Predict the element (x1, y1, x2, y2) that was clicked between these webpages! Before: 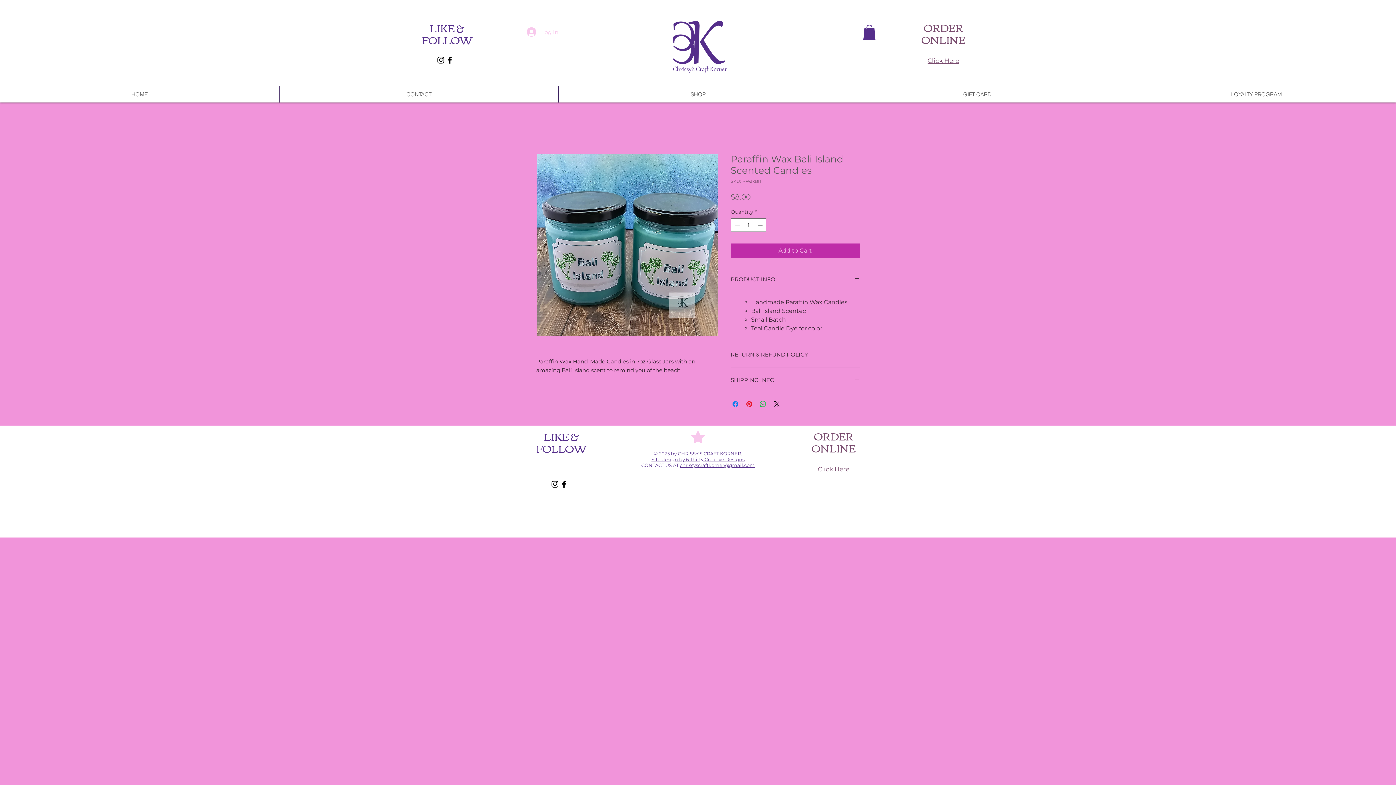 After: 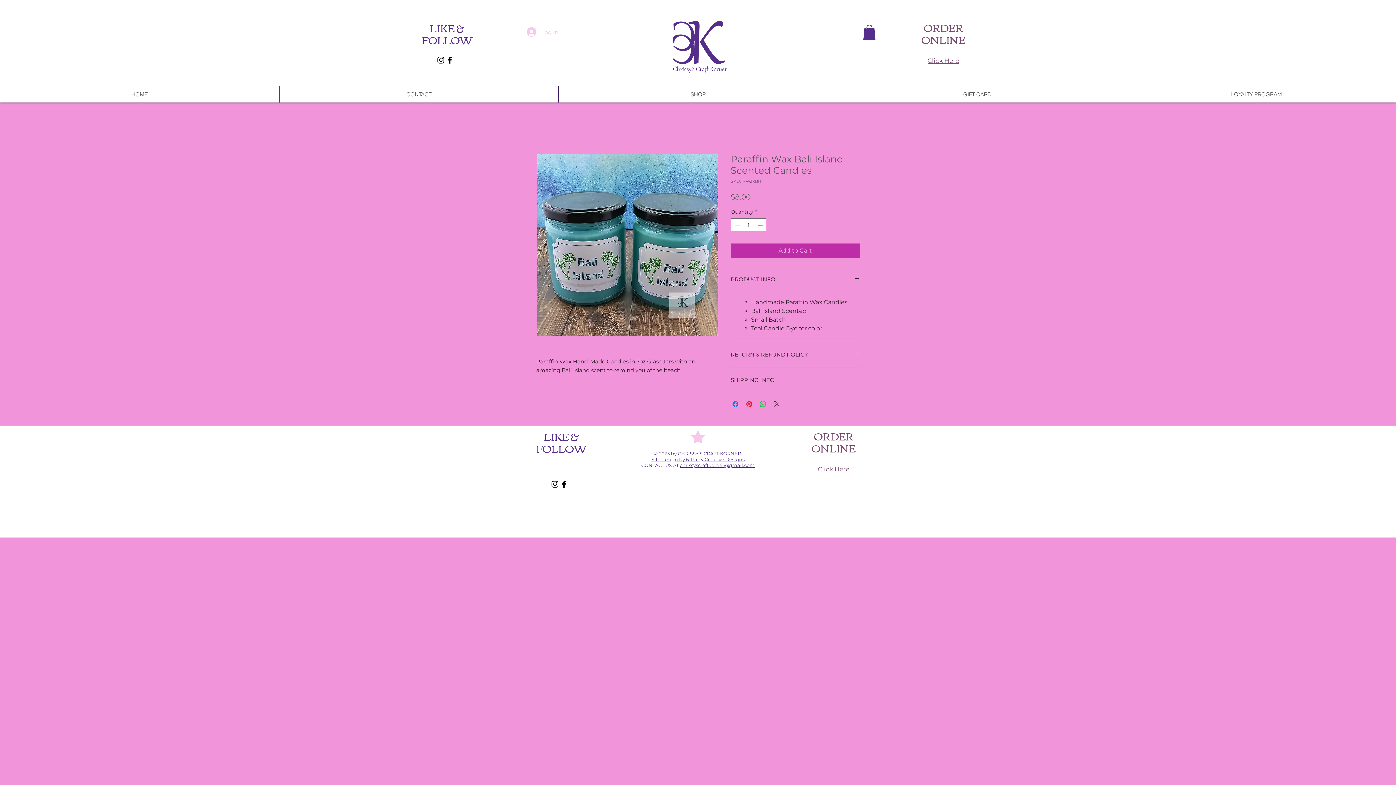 Action: label: Share on X bbox: (772, 400, 781, 408)